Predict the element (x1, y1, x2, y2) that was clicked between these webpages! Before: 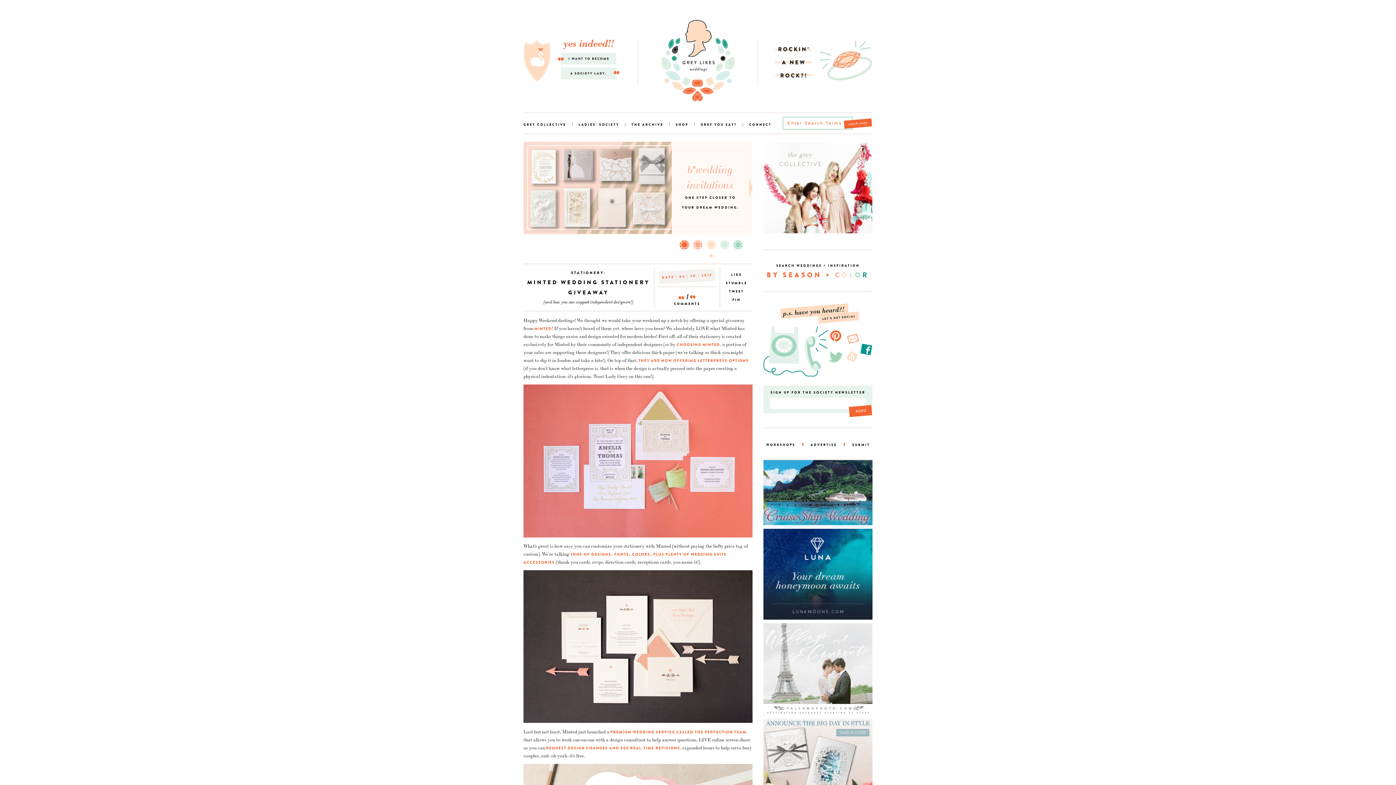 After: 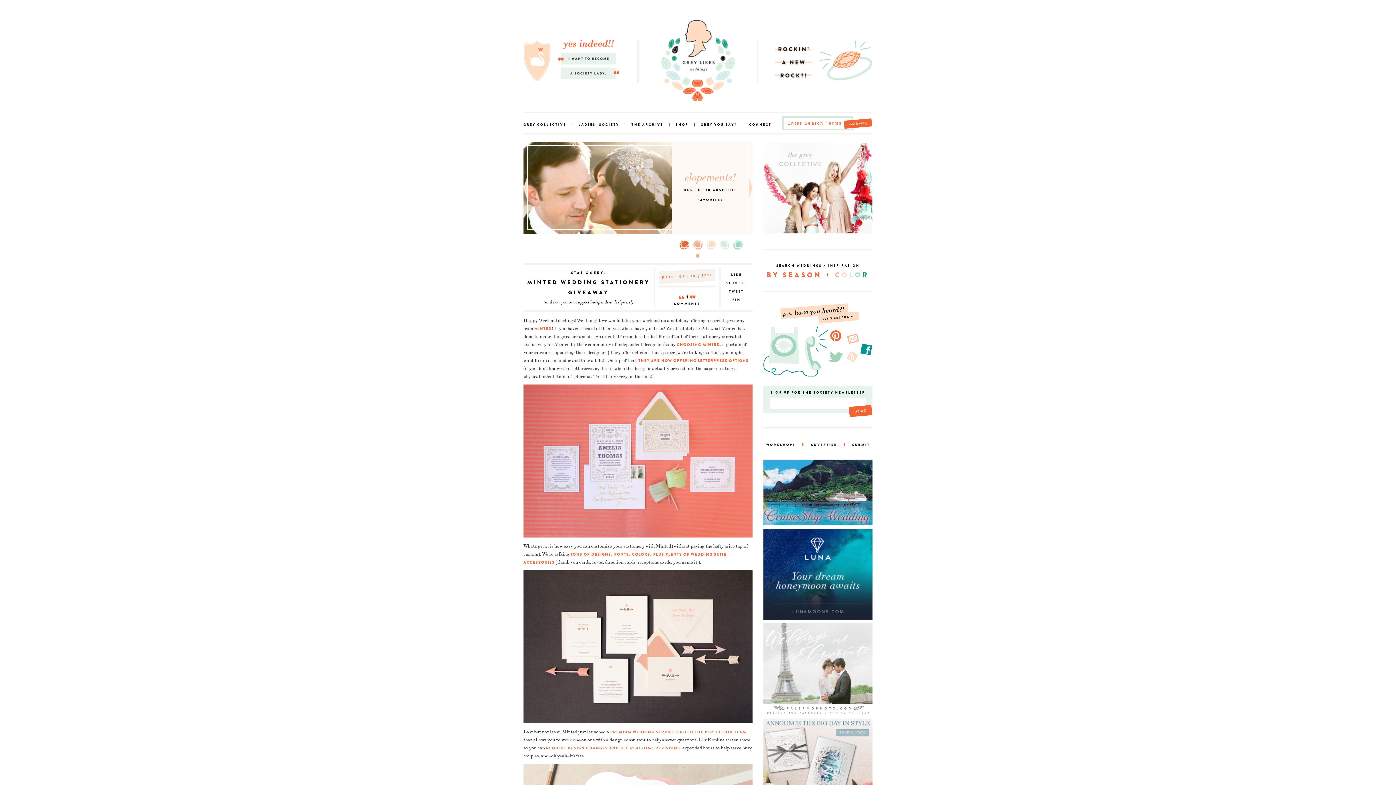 Action: bbox: (720, 287, 752, 296) label: TWEET